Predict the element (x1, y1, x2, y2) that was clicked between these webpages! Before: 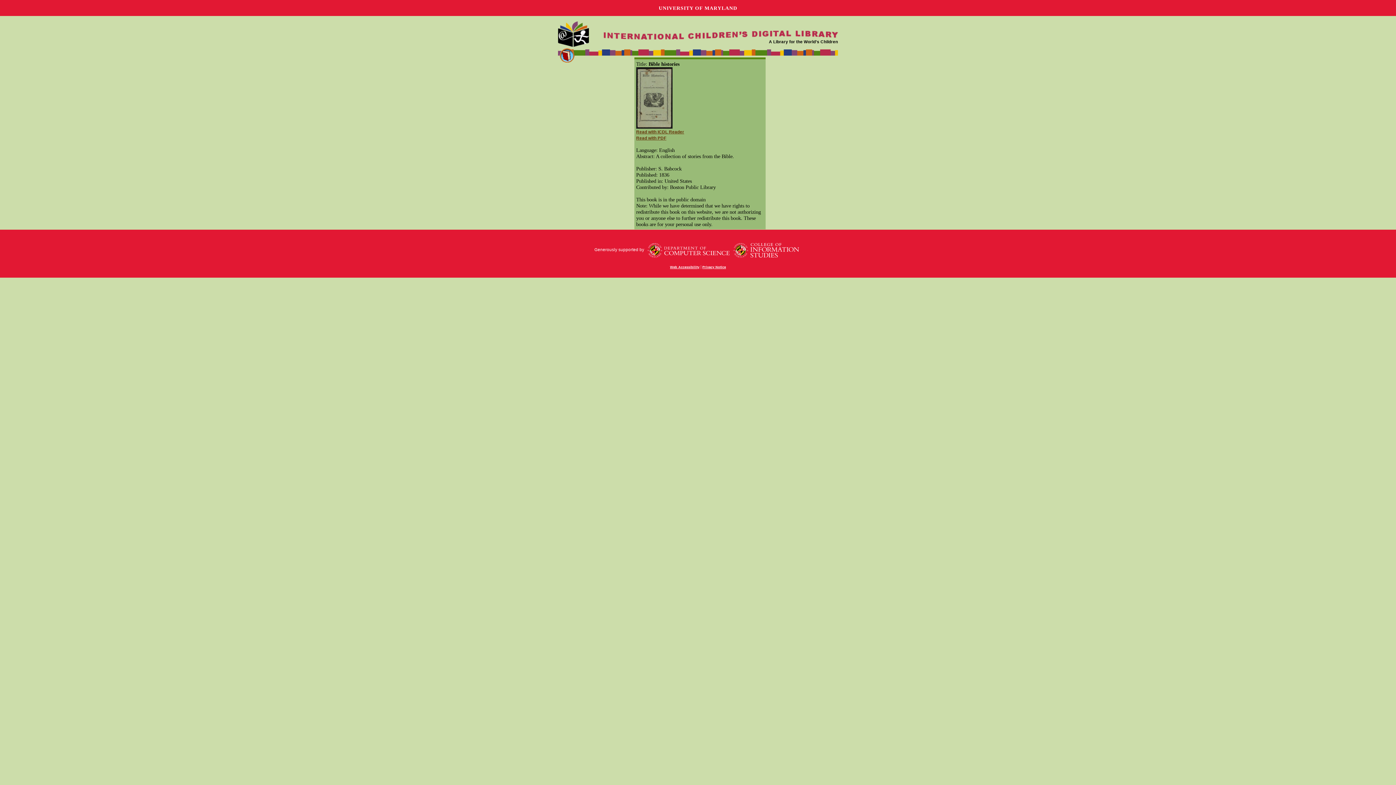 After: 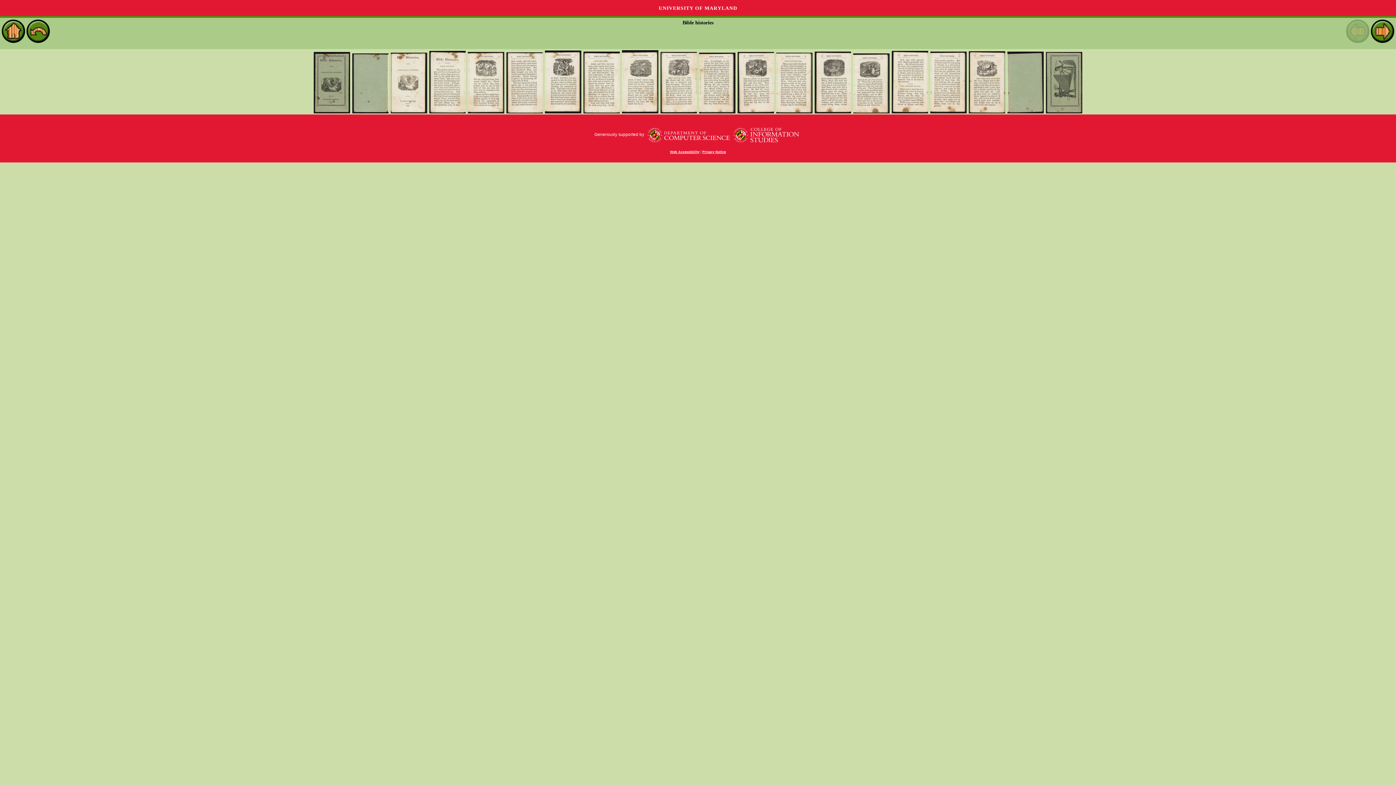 Action: bbox: (636, 123, 672, 128)